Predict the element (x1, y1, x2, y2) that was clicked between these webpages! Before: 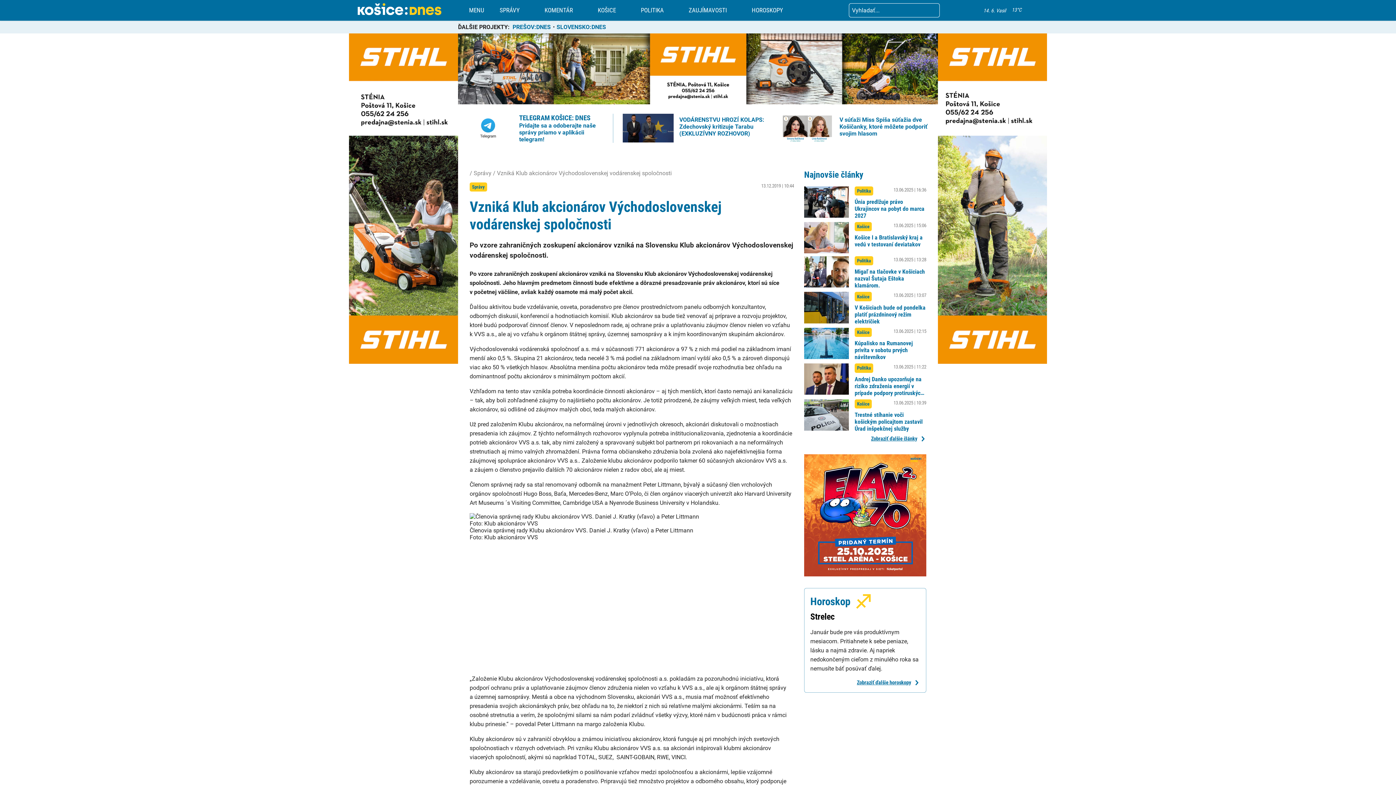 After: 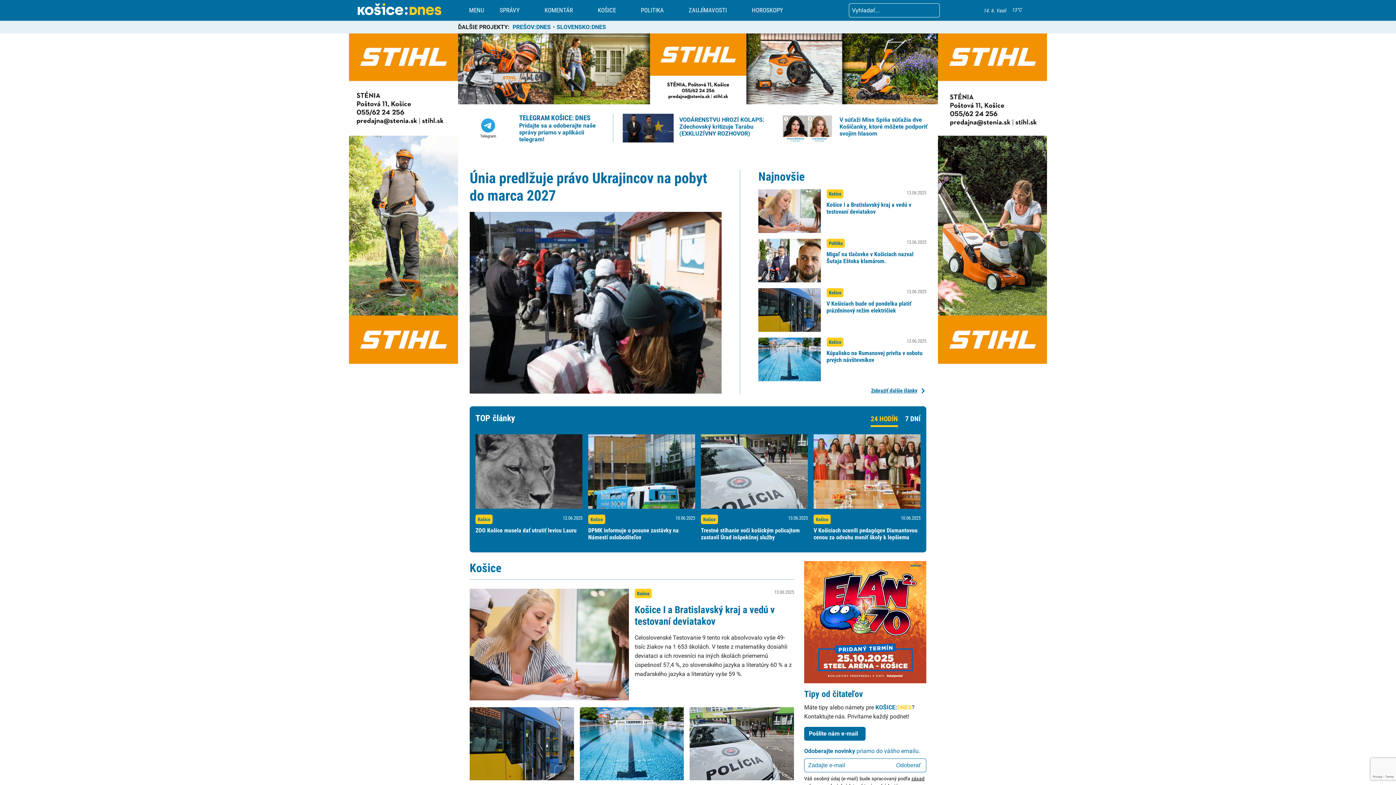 Action: label: Hlavná stránka bbox: (357, 5, 441, 12)